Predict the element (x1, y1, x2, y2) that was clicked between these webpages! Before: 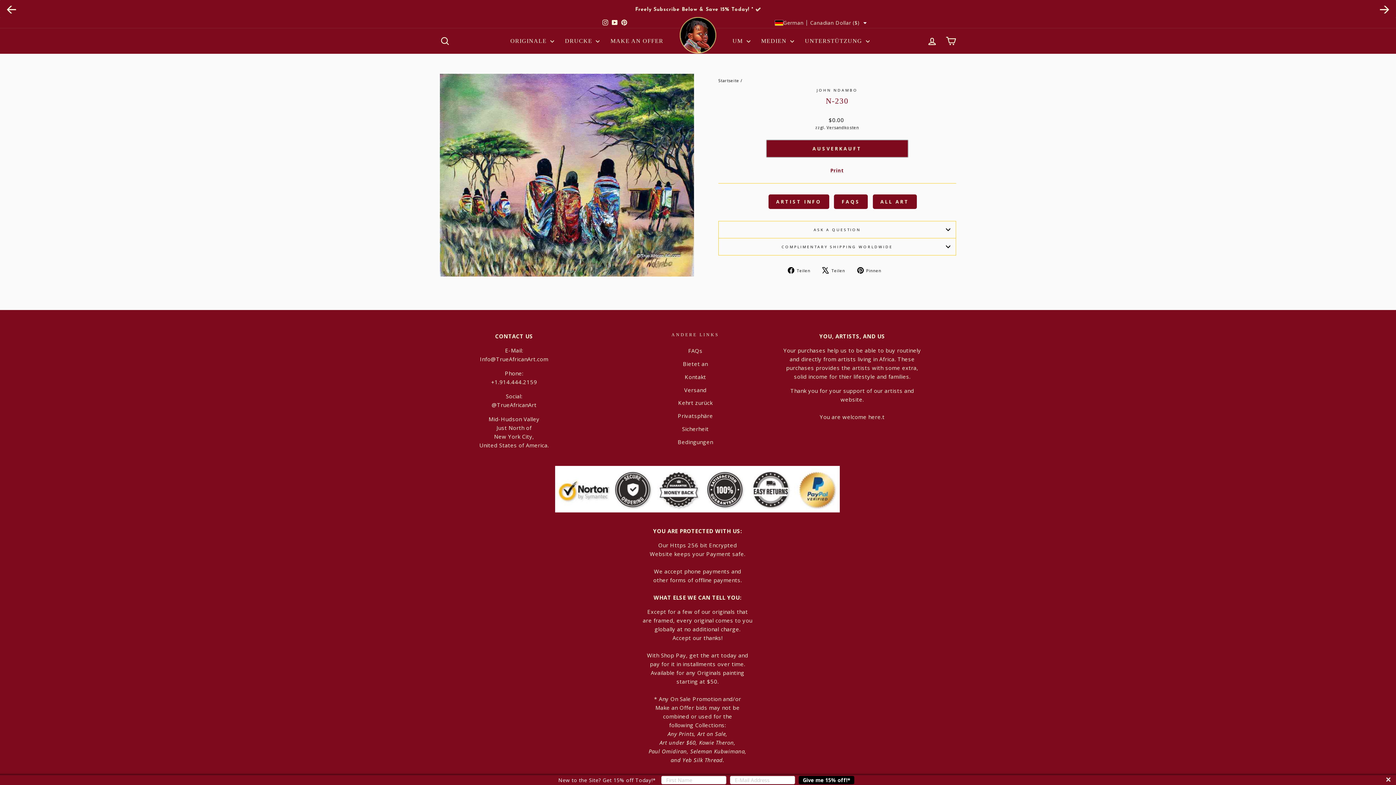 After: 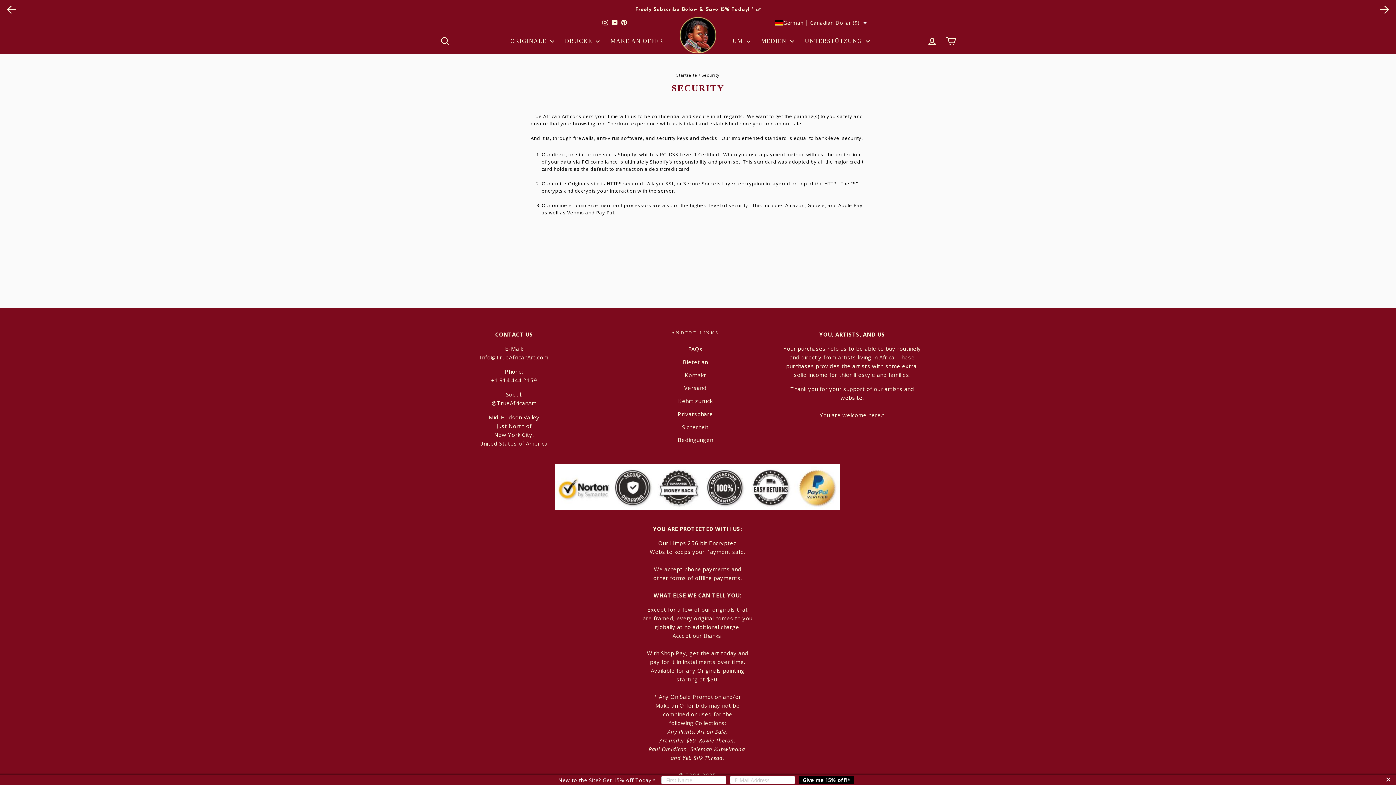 Action: bbox: (682, 423, 708, 434) label: Sicherheit